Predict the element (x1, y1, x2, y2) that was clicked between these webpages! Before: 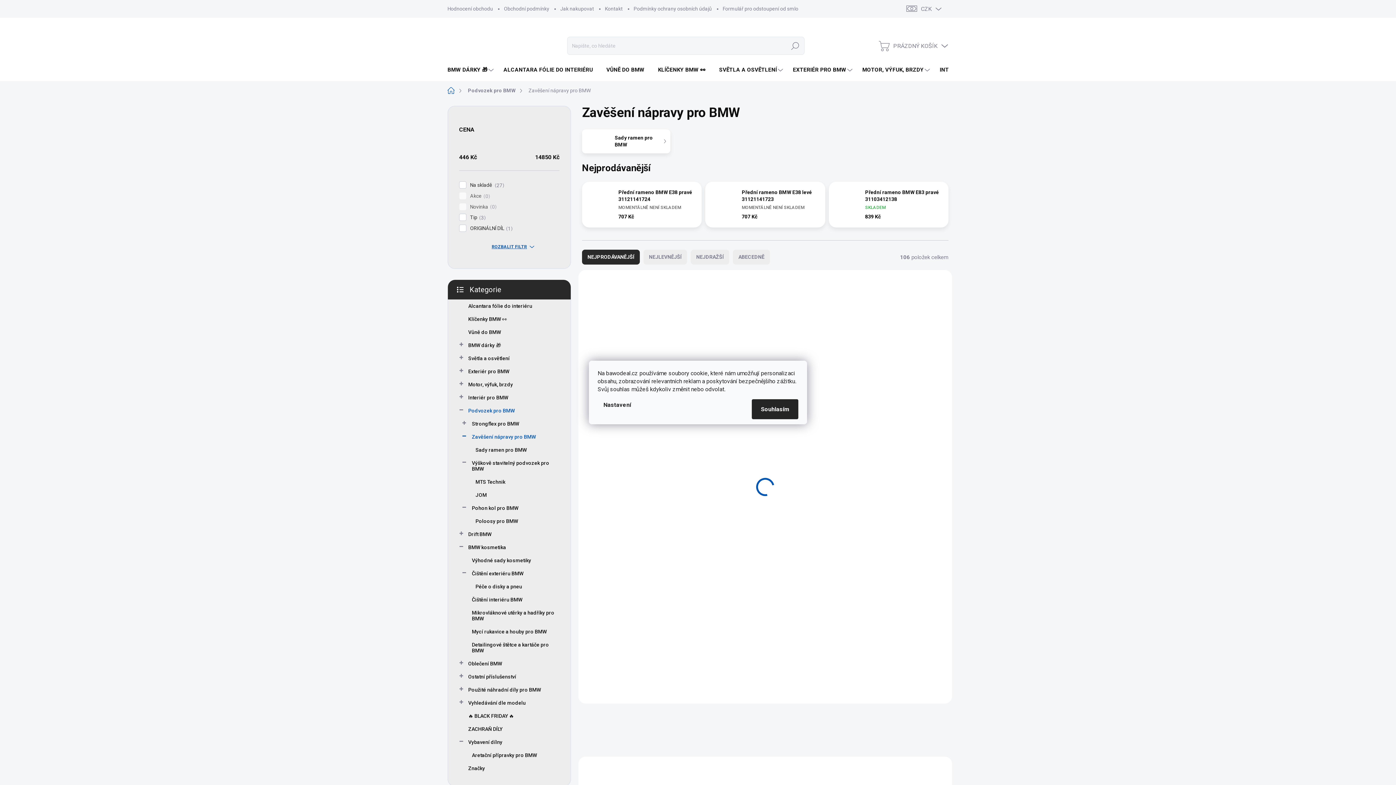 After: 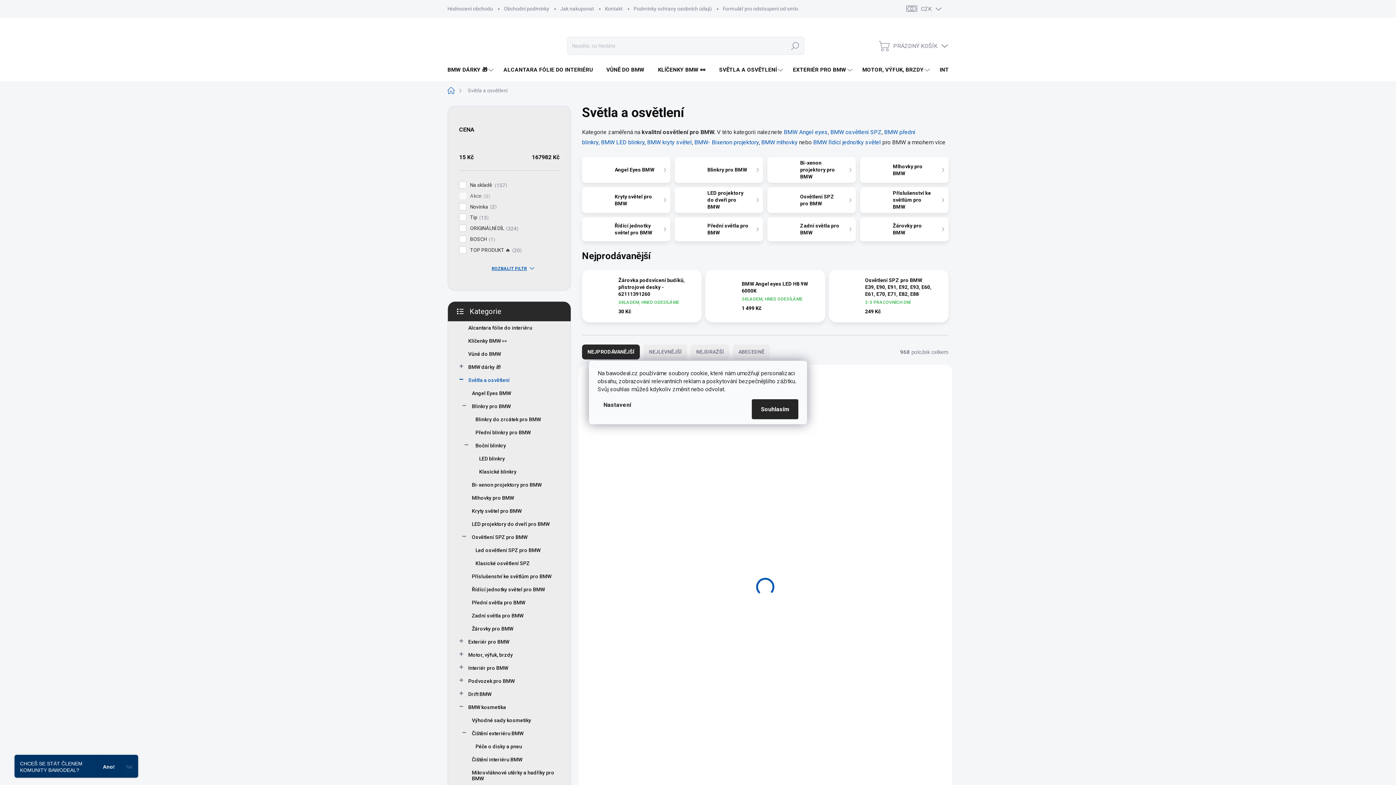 Action: bbox: (711, 59, 785, 80) label: SVĚTLA A OSVĚTLENÍ